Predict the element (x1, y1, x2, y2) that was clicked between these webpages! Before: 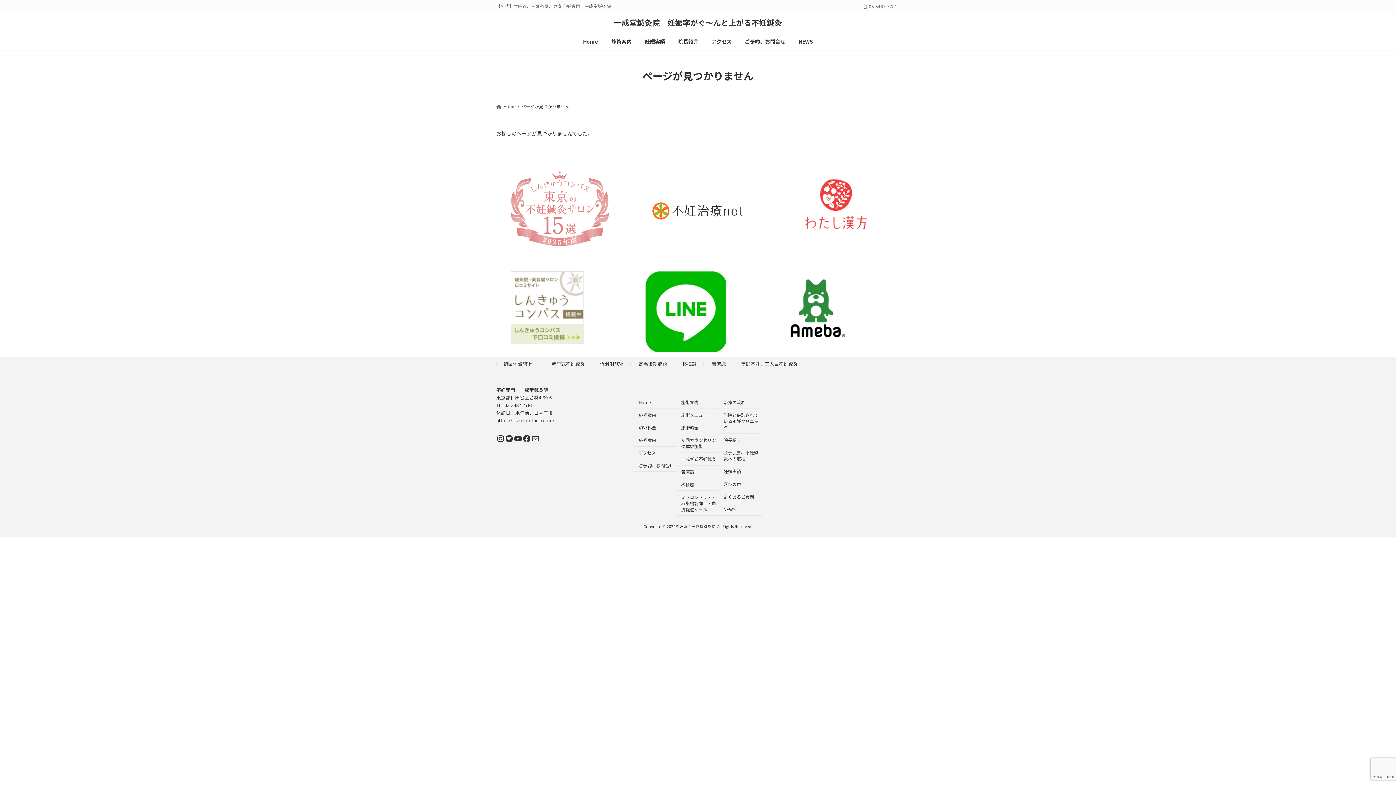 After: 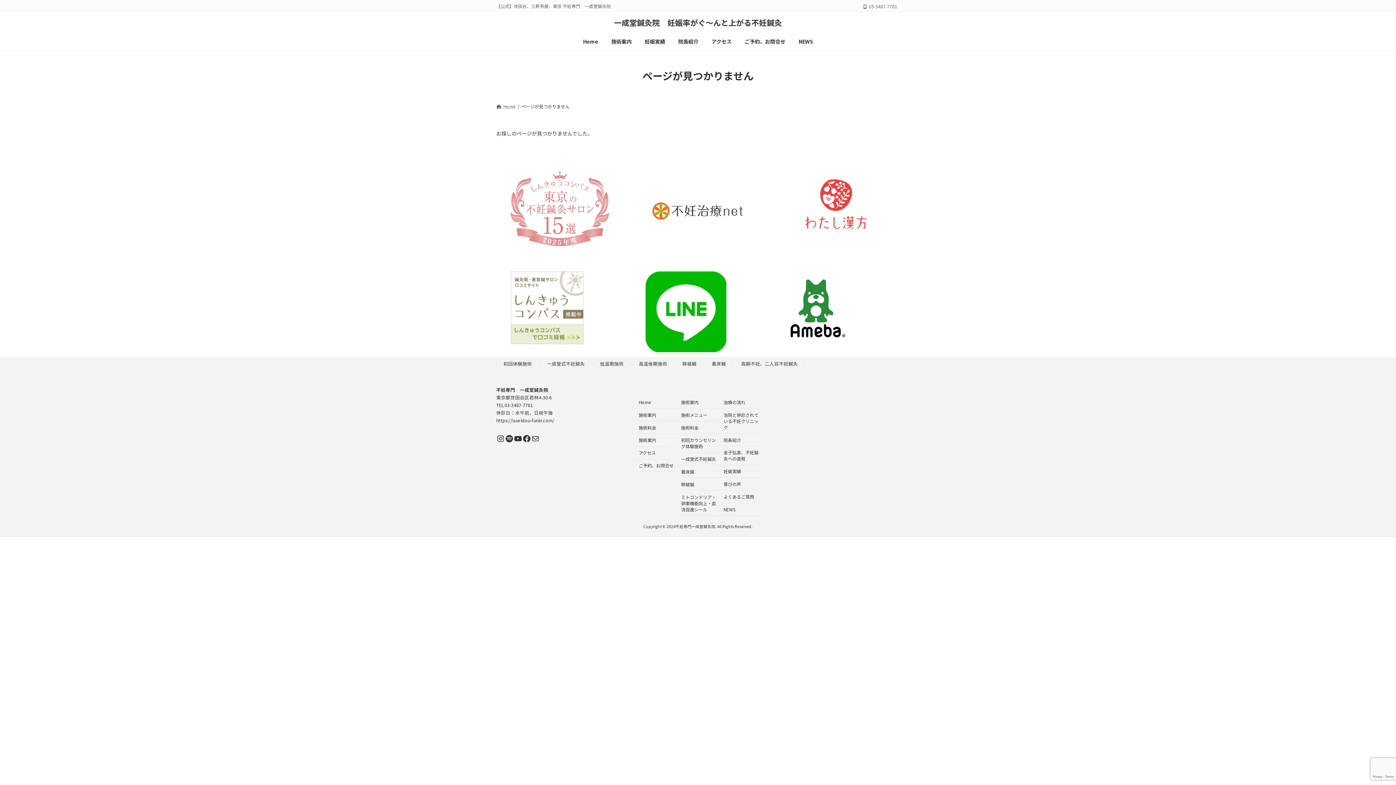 Action: bbox: (645, 271, 726, 352)